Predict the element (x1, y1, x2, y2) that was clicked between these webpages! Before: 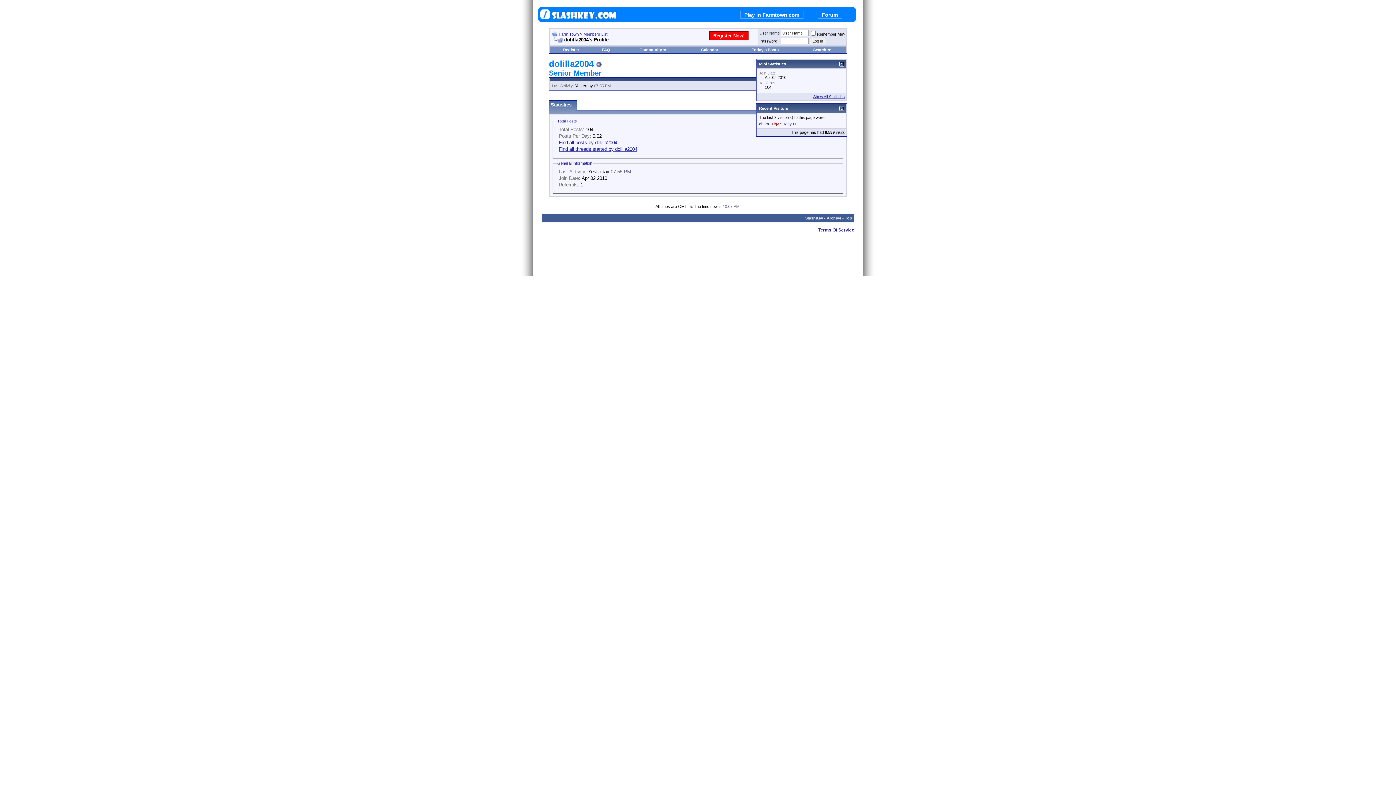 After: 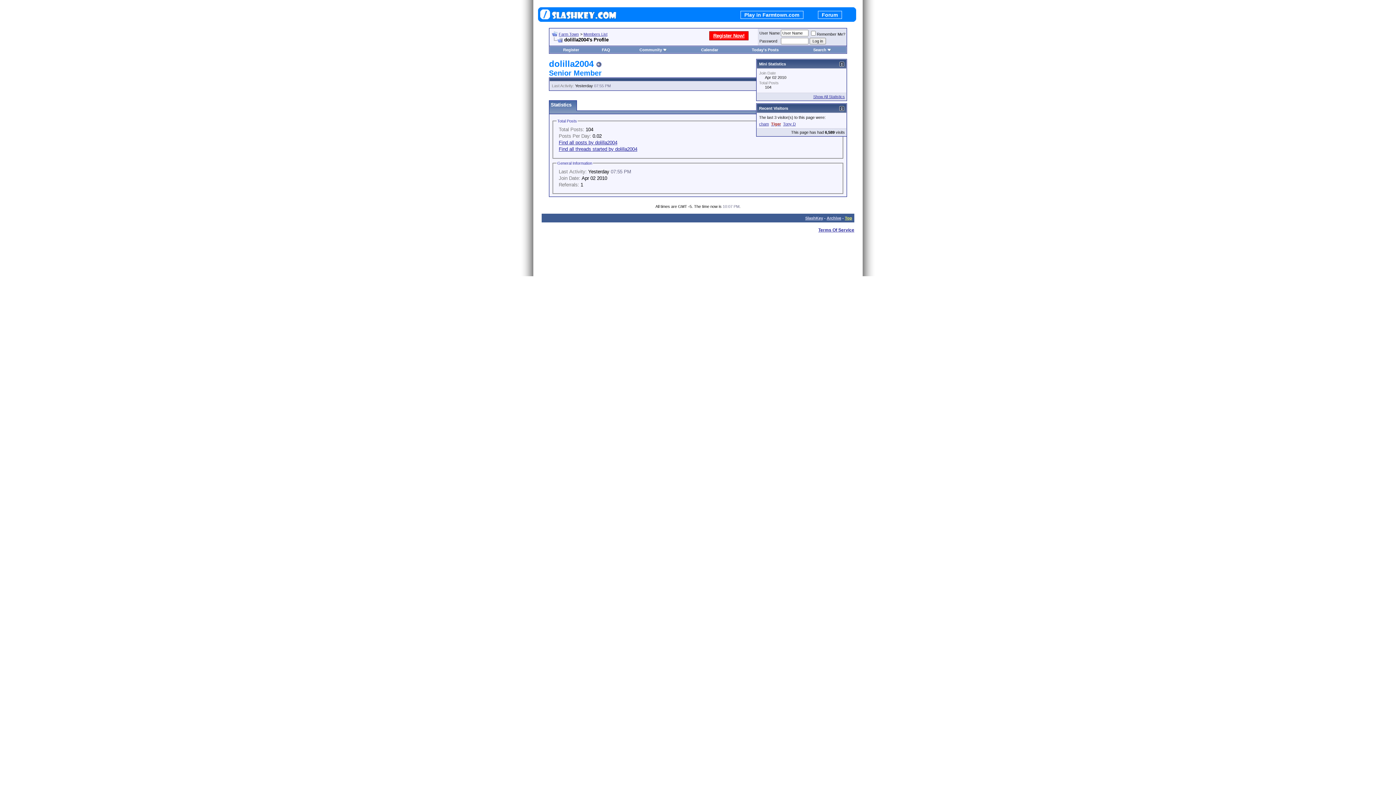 Action: label: Top bbox: (845, 216, 852, 220)